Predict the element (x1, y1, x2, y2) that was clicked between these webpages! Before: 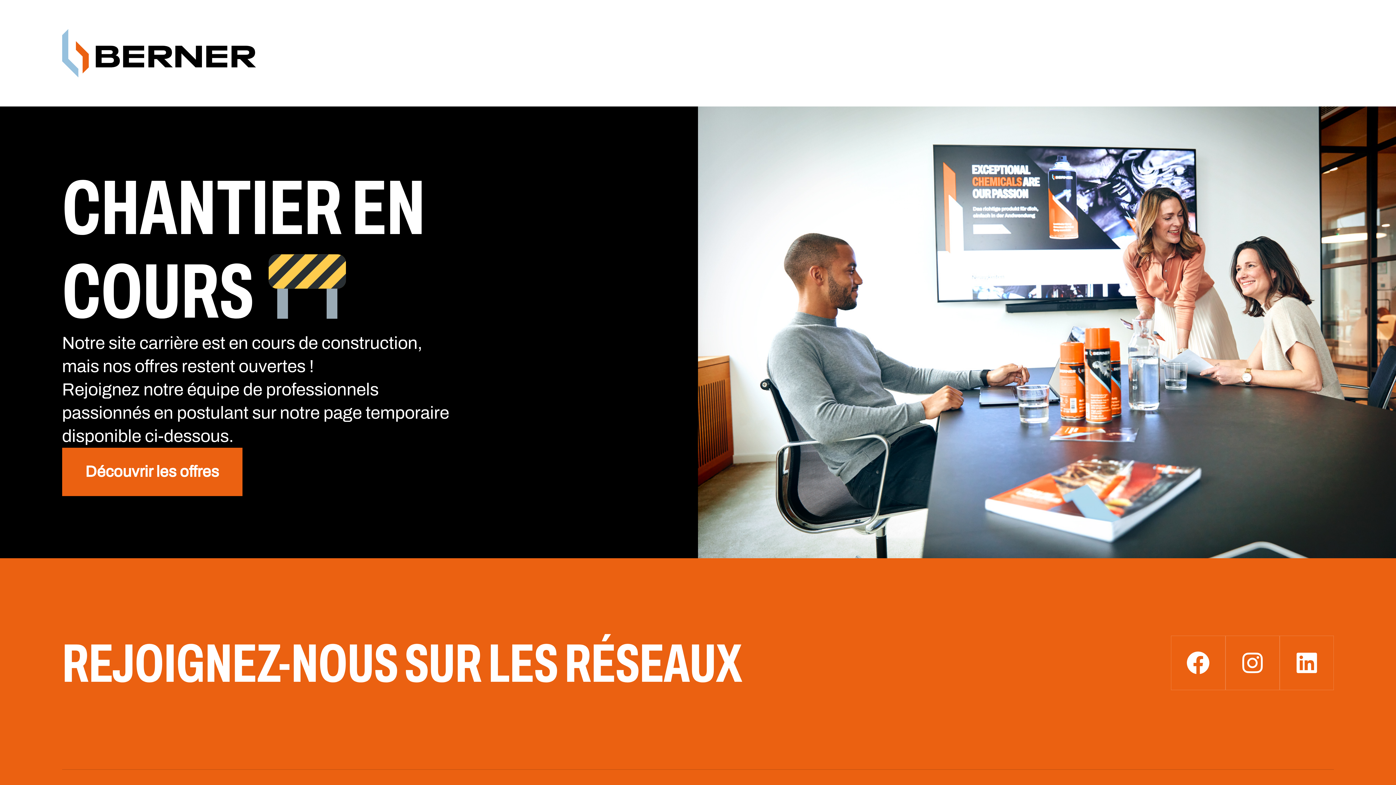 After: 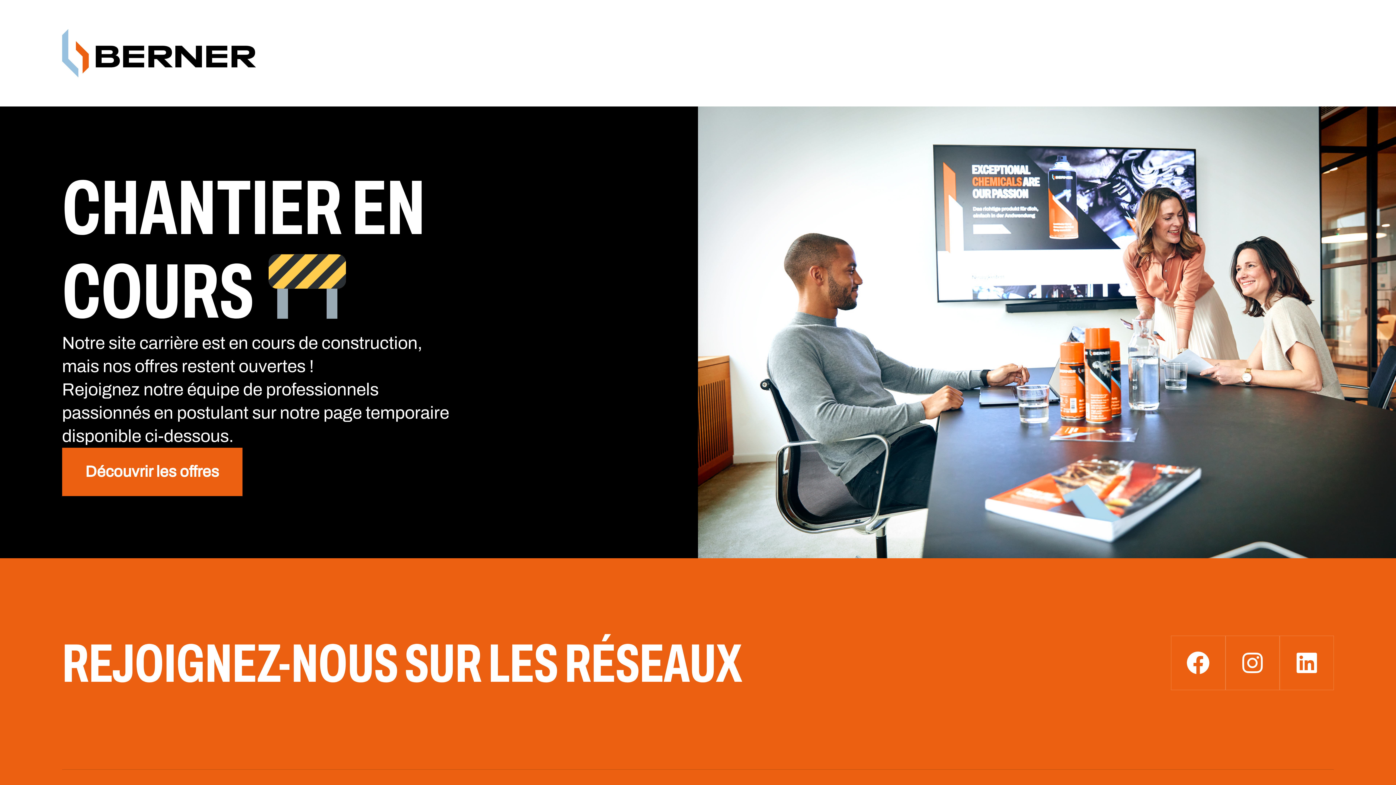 Action: bbox: (62, 29, 255, 77)